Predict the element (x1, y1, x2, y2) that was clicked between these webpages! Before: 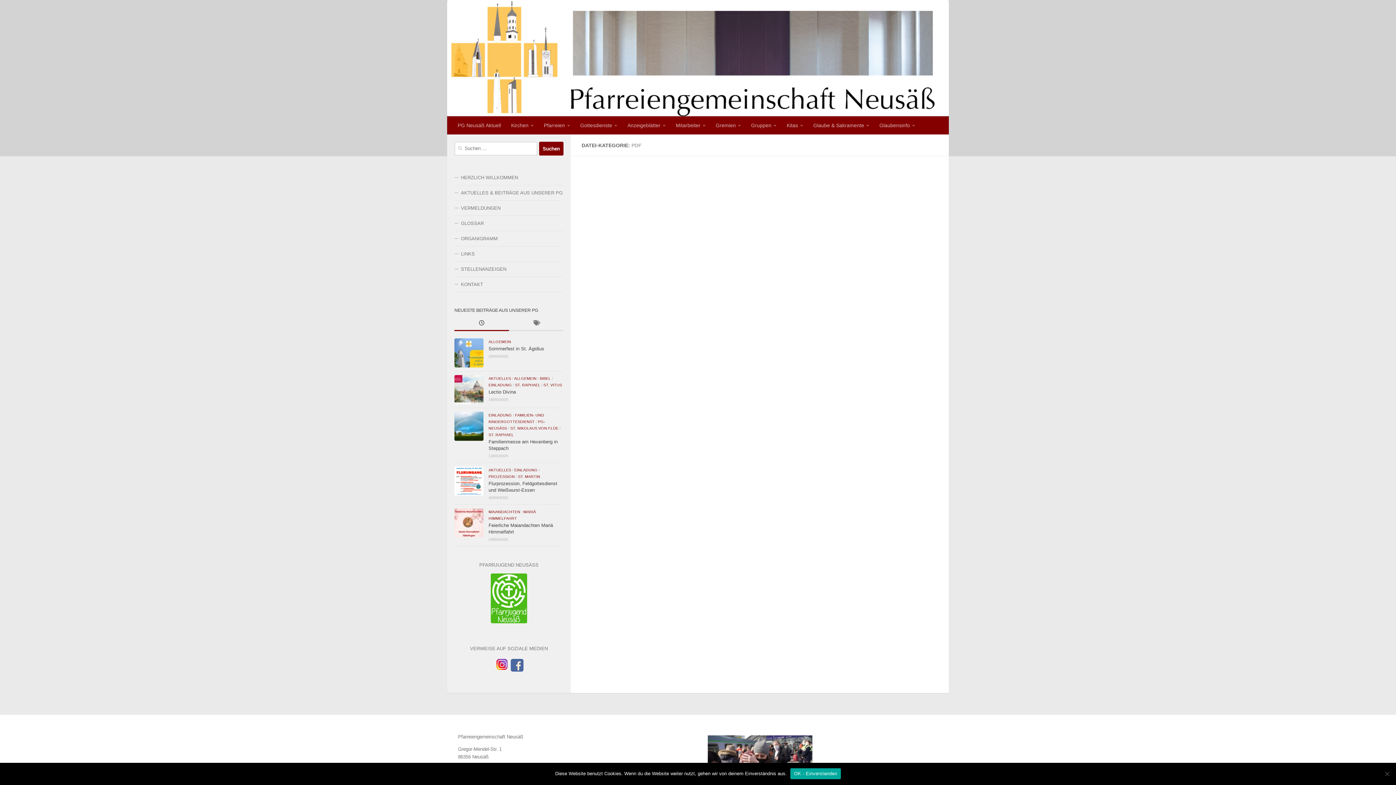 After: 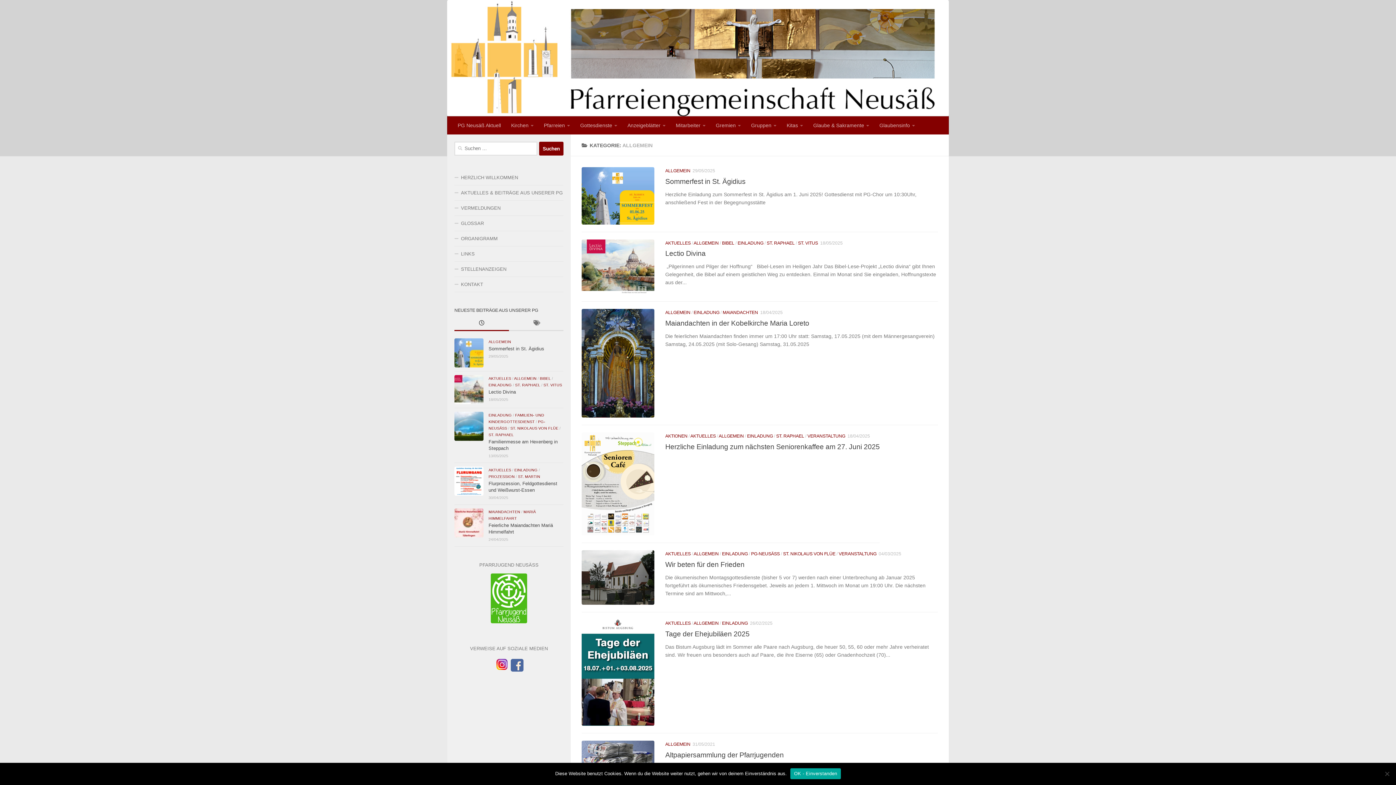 Action: bbox: (488, 339, 511, 344) label: ALLGEMEIN